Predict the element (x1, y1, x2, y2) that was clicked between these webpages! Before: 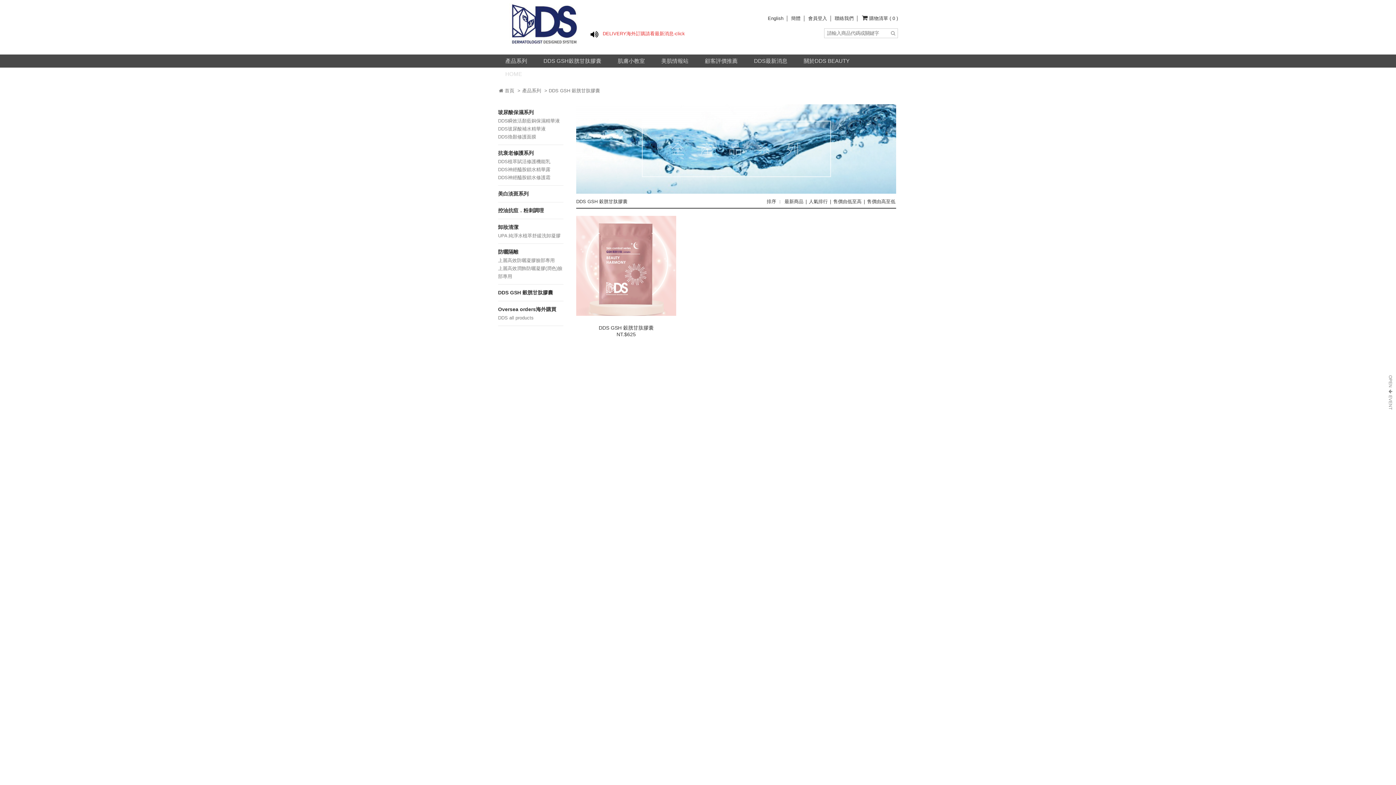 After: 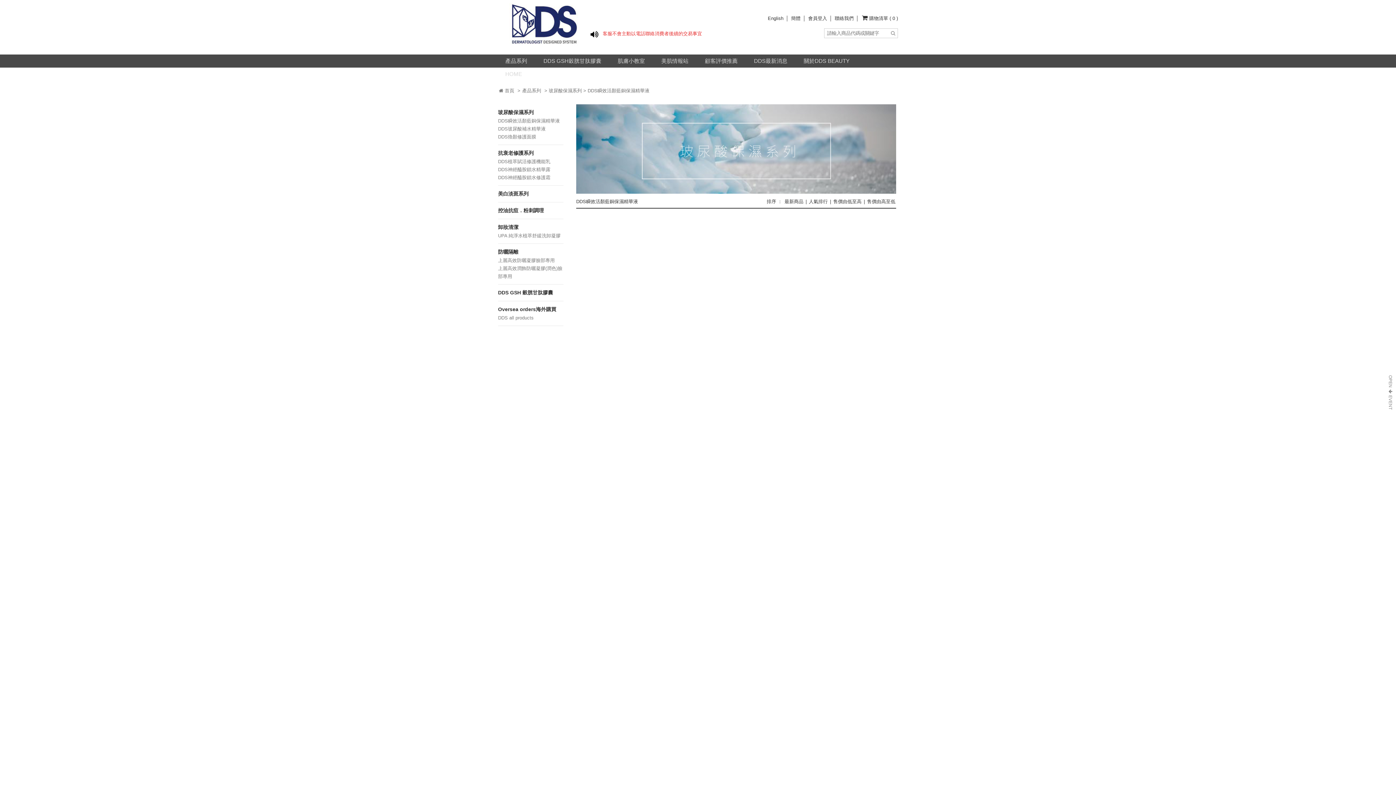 Action: bbox: (498, 118, 560, 123) label: DDS瞬效活顏藍銅保濕精華液